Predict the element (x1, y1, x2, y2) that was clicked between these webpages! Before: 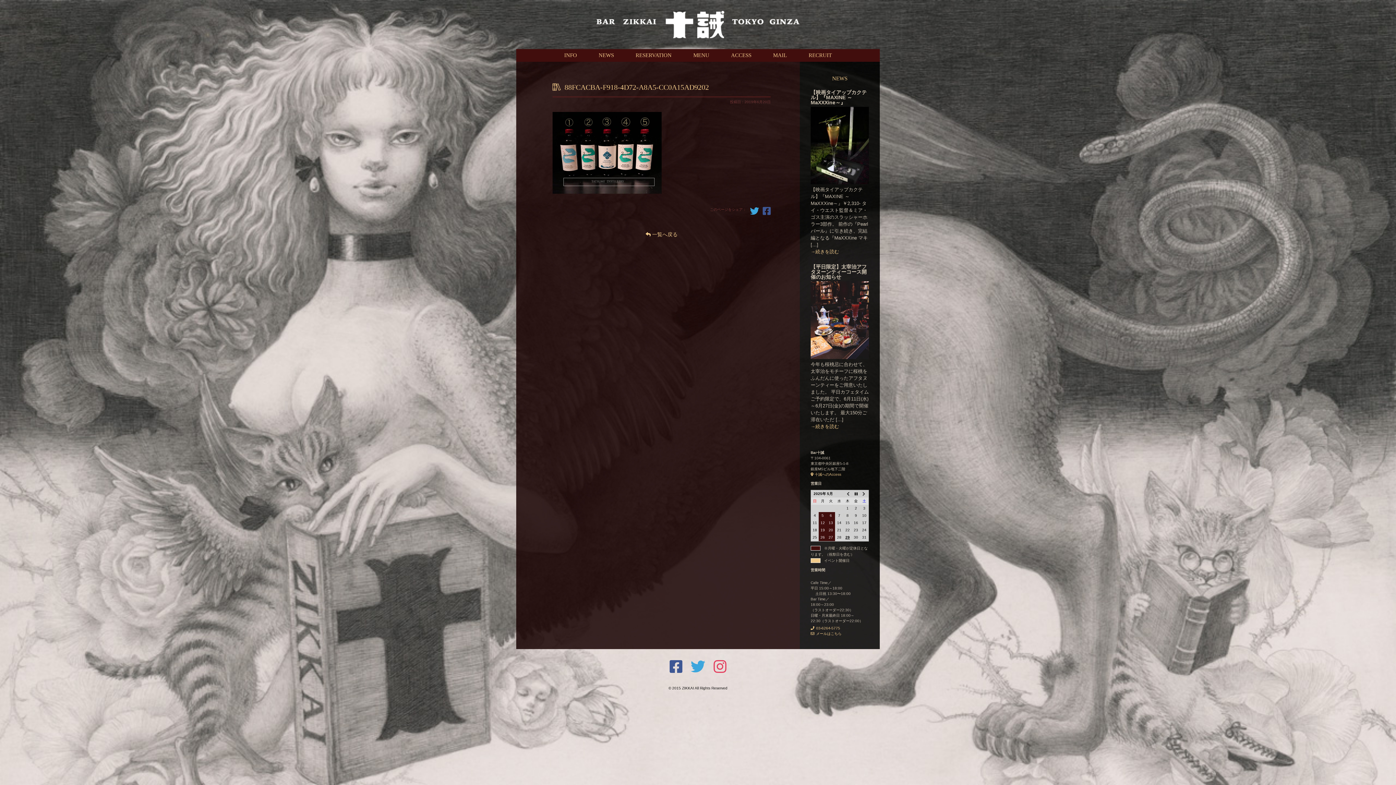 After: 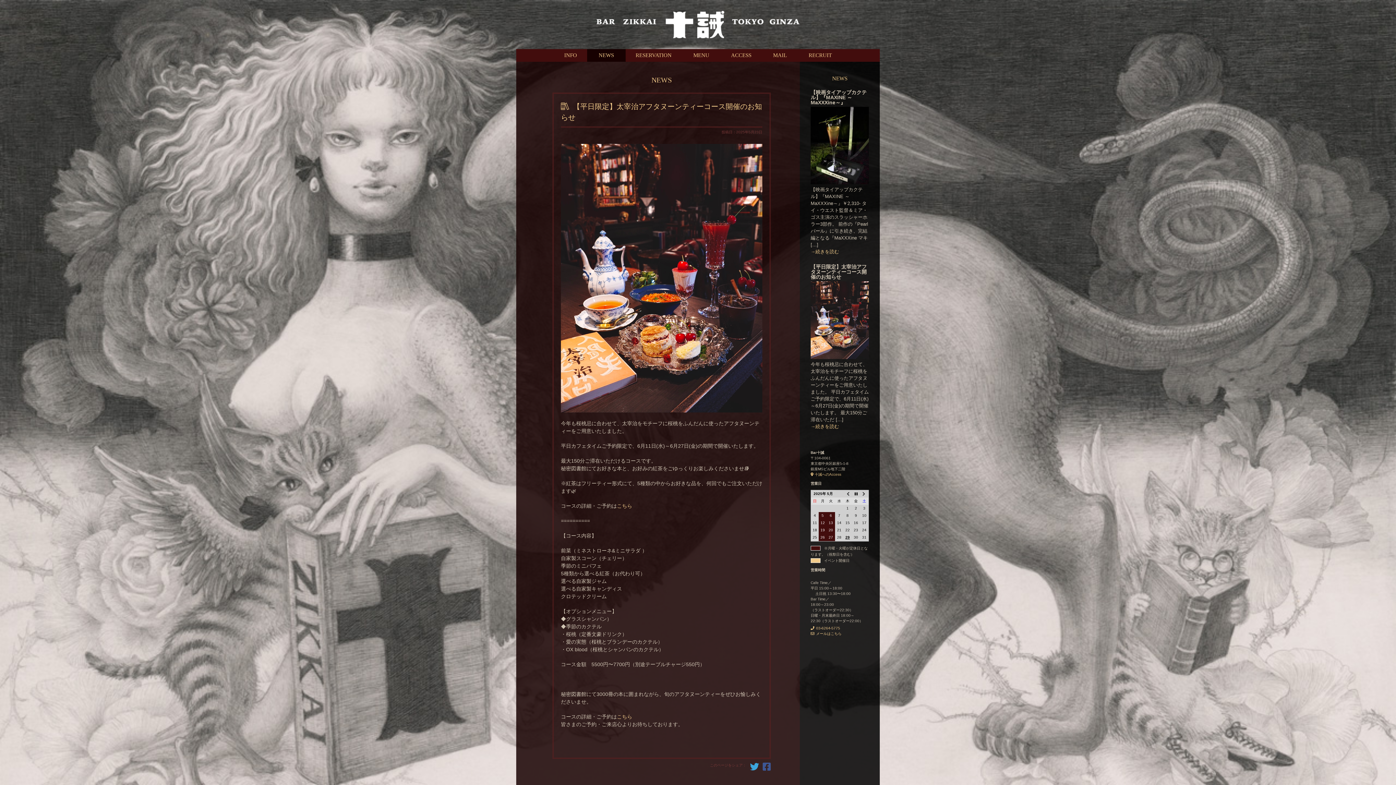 Action: bbox: (810, 423, 839, 429) label: →続きを読む